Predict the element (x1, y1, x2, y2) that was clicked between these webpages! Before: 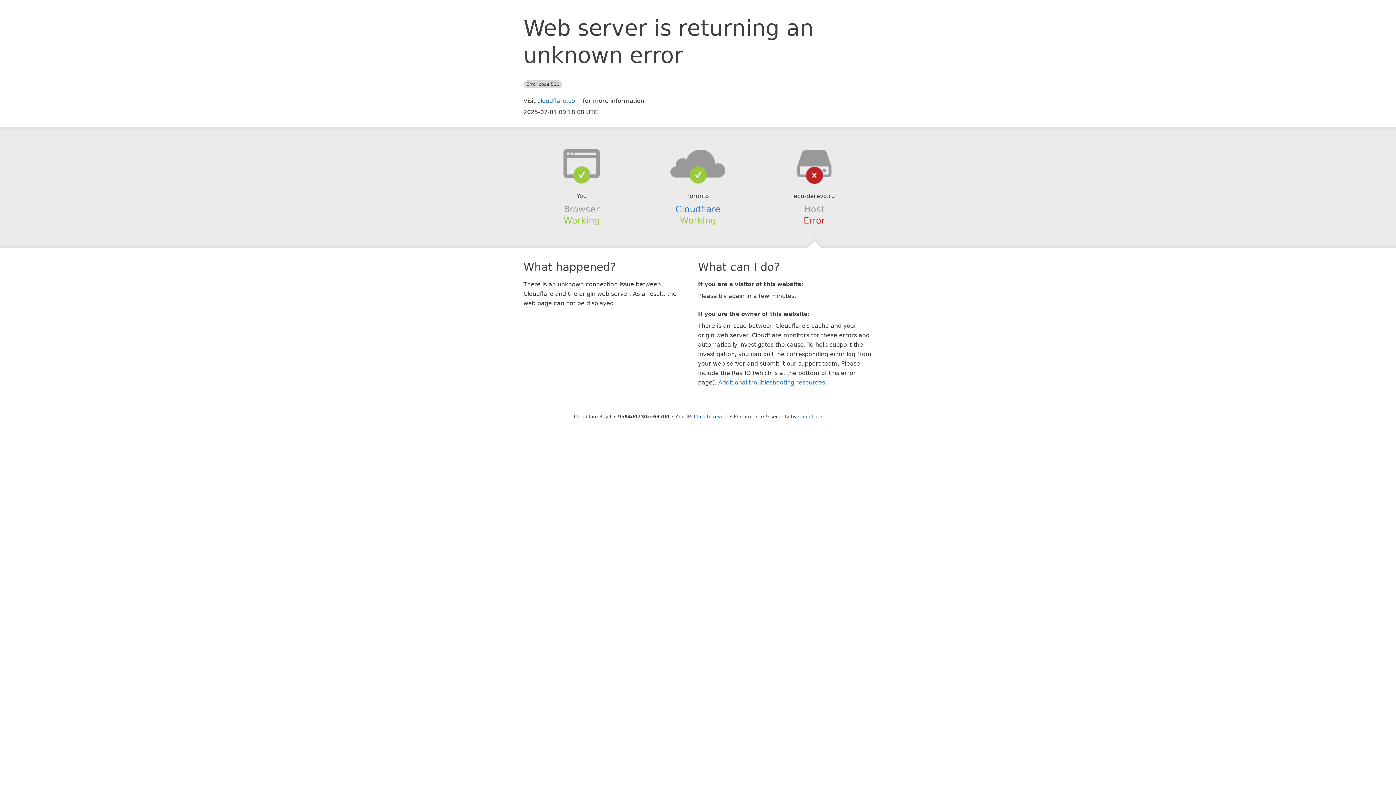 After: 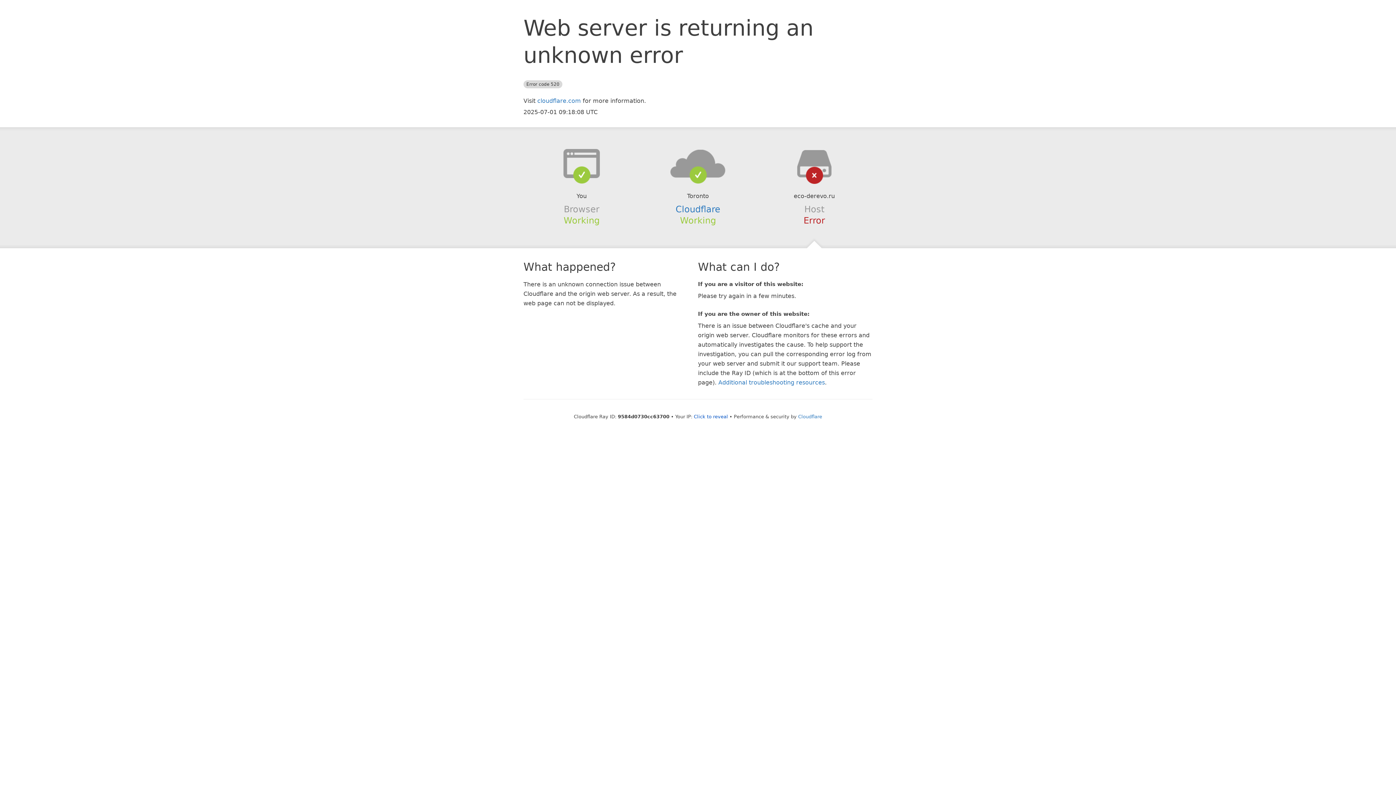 Action: bbox: (639, 148, 756, 178)